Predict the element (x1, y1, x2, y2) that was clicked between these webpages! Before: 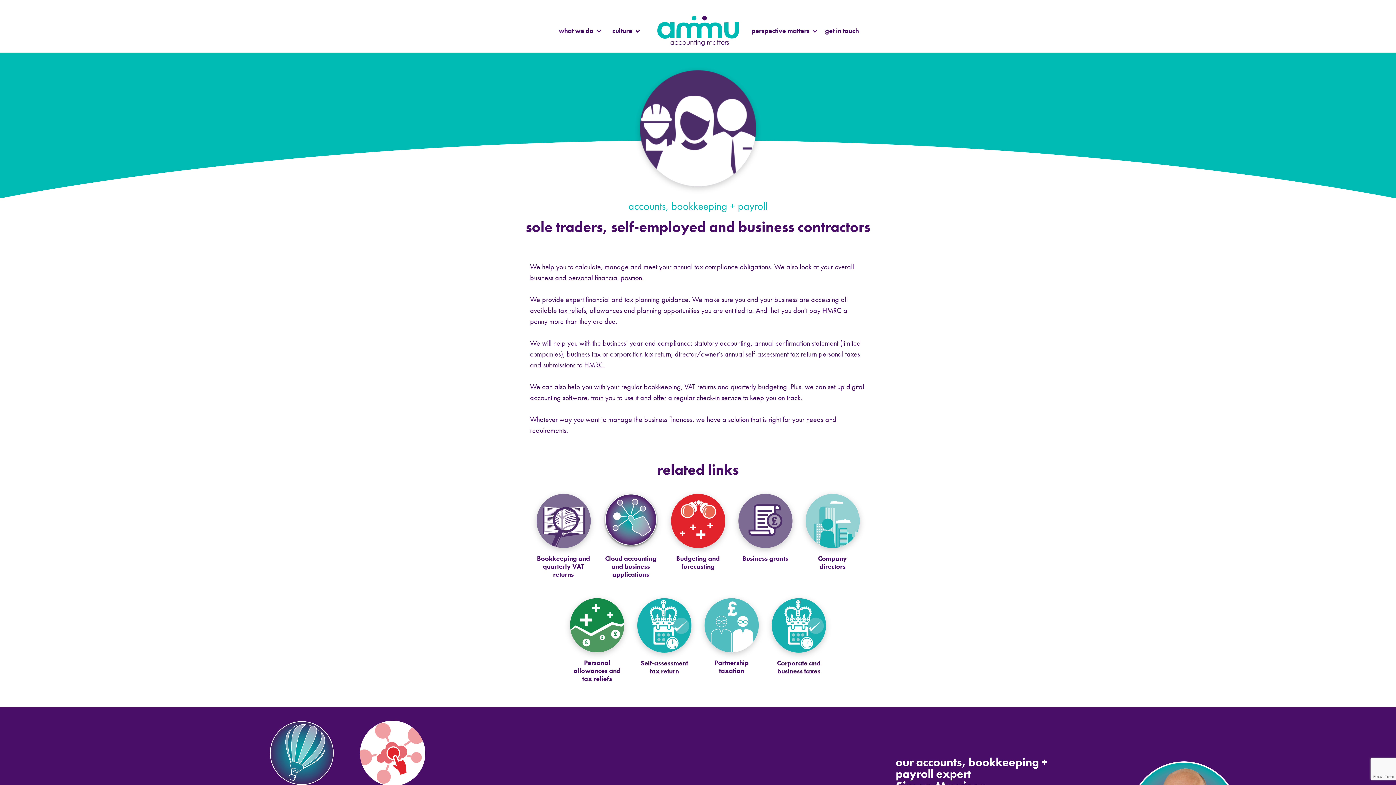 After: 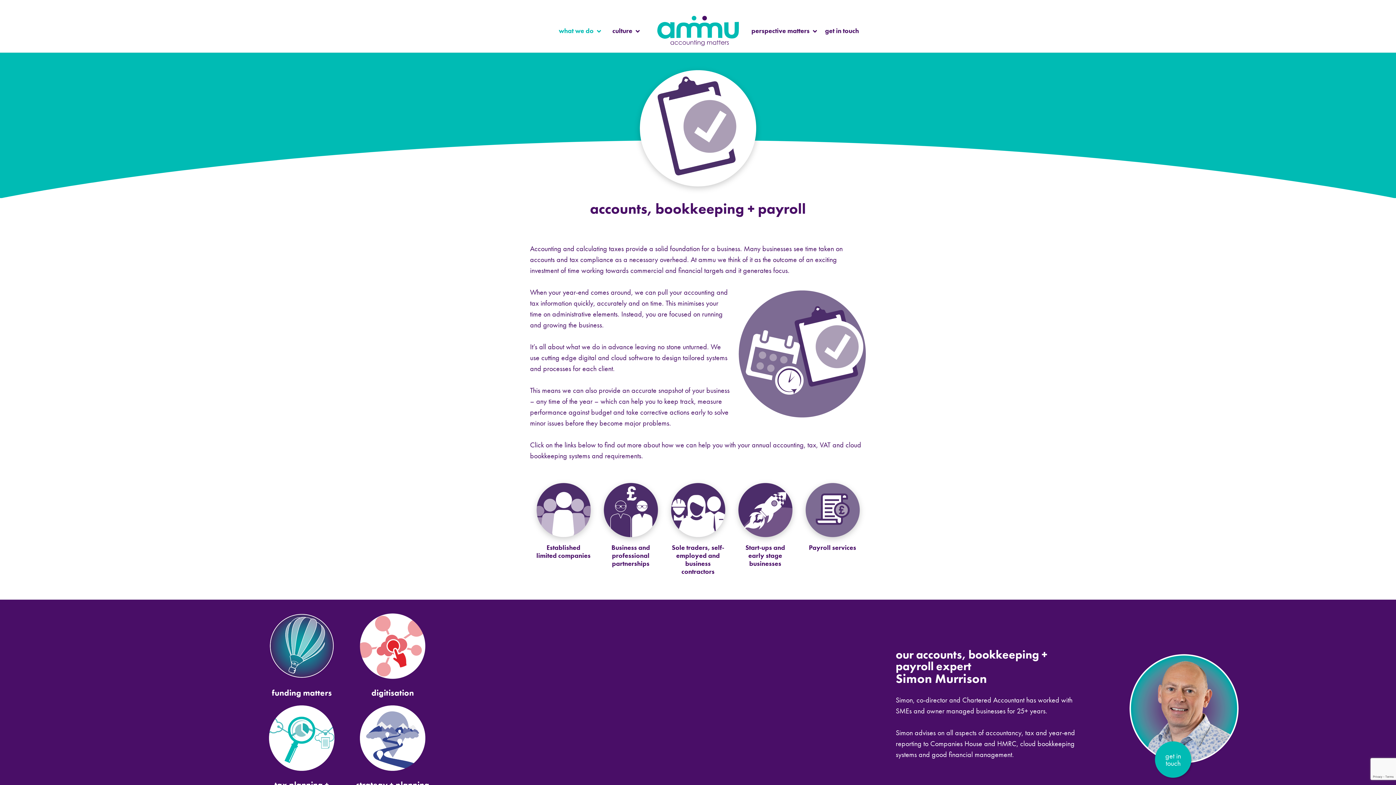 Action: bbox: (628, 199, 767, 213) label: accounts, bookkeeping + payroll